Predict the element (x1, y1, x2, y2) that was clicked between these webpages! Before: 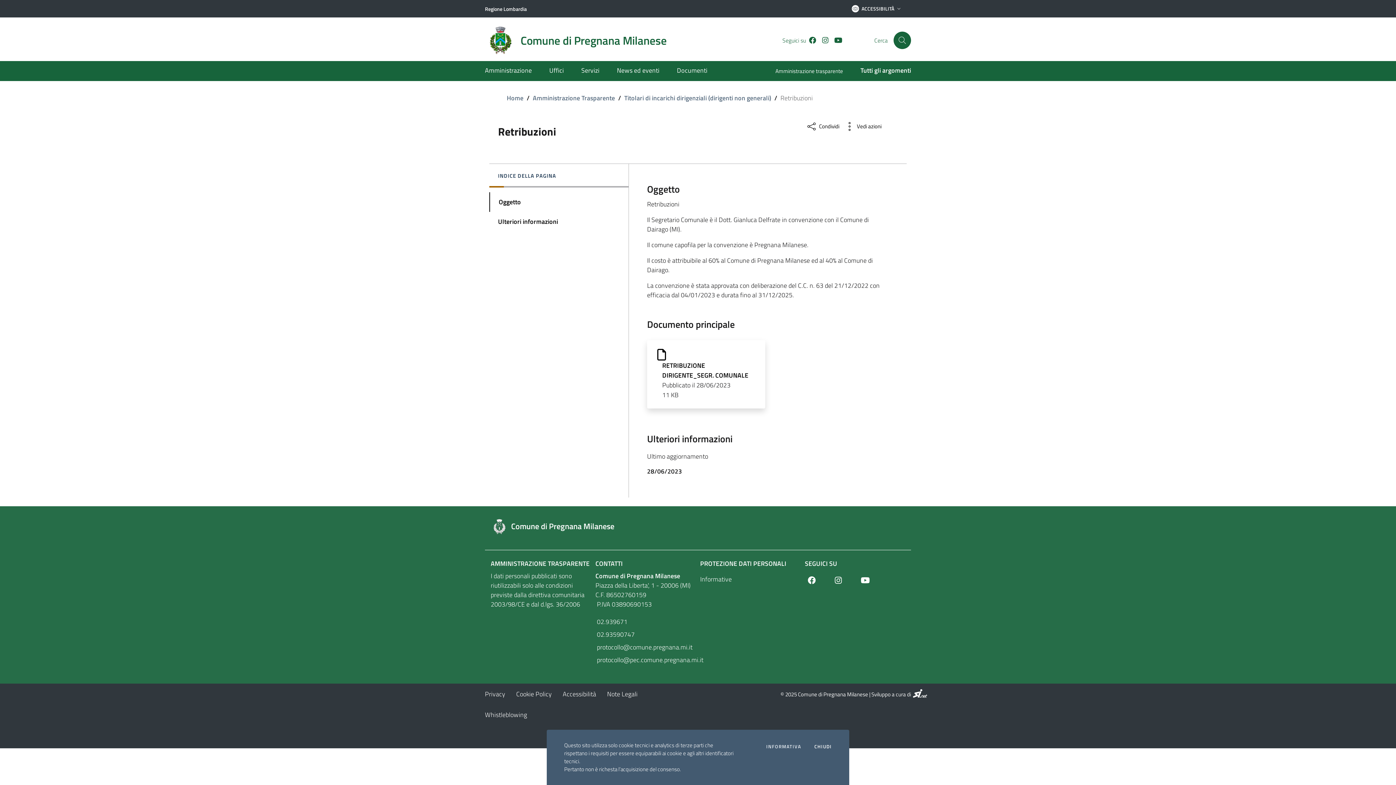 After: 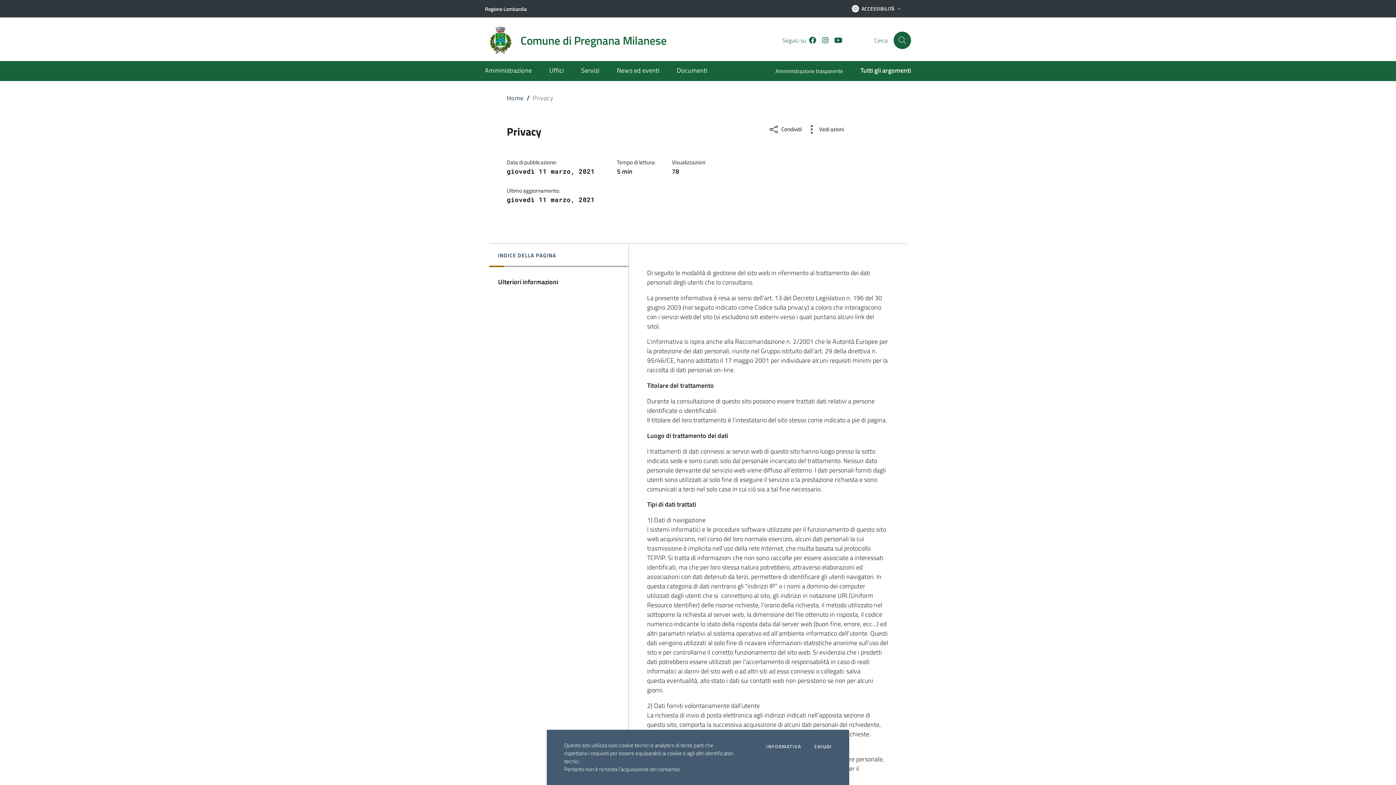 Action: bbox: (485, 689, 505, 699) label: Privacy